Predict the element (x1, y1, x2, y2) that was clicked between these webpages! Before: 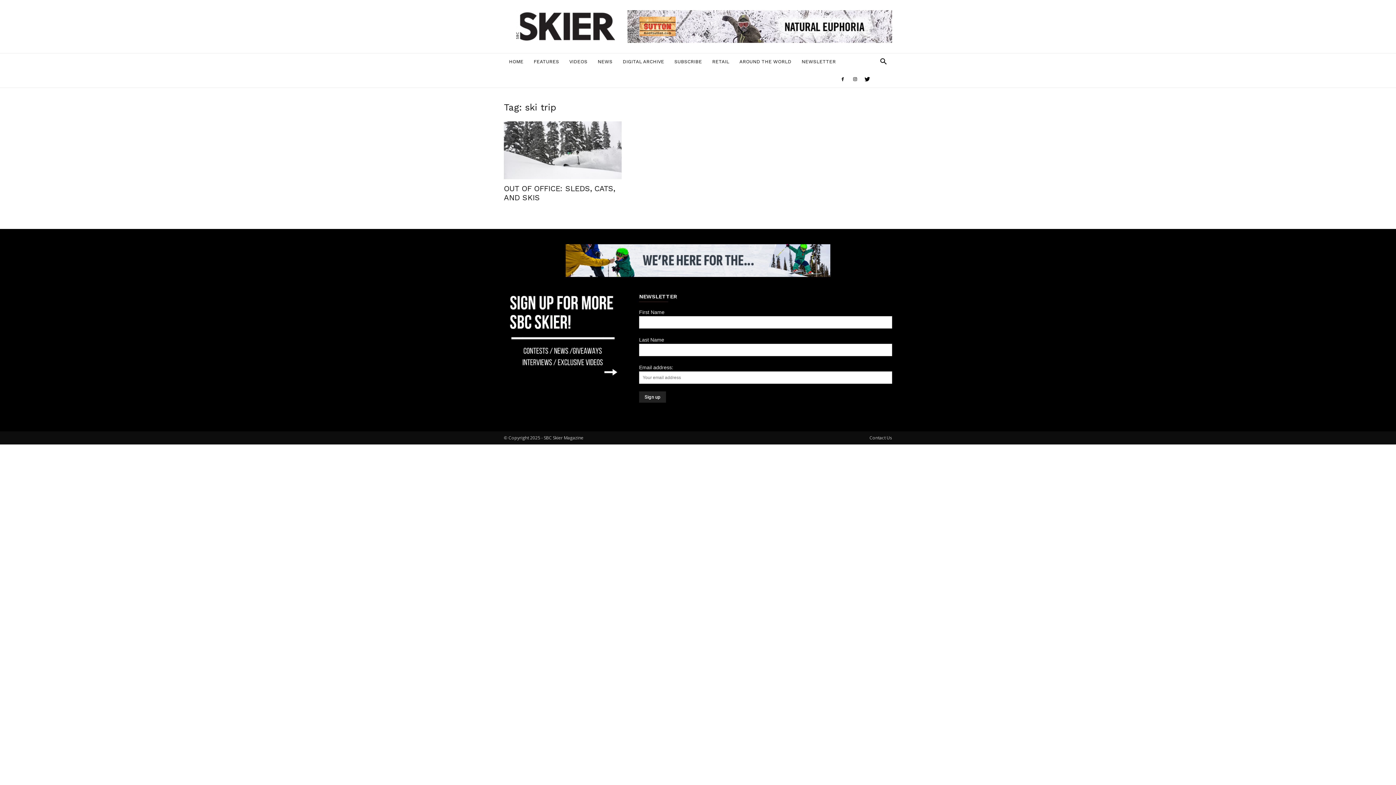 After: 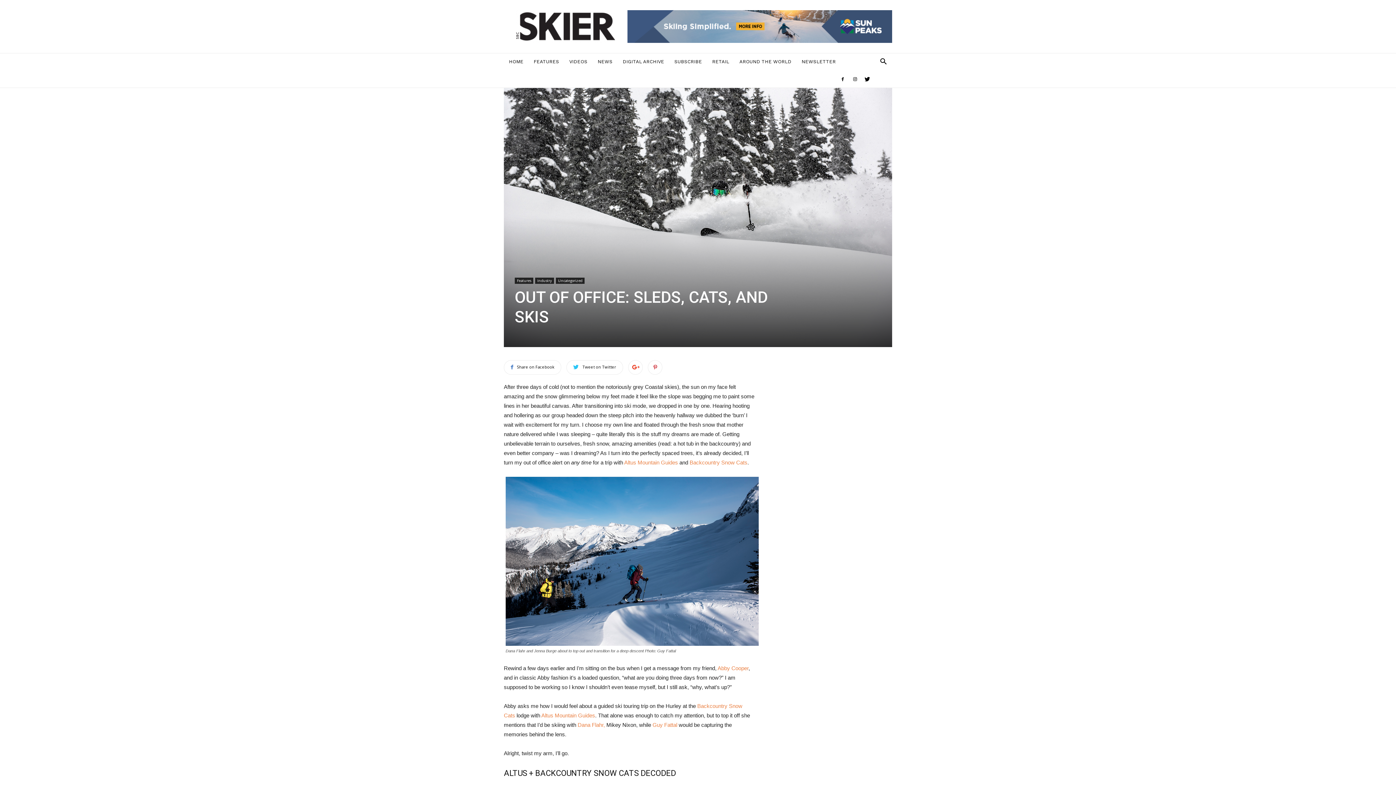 Action: bbox: (504, 121, 621, 179)